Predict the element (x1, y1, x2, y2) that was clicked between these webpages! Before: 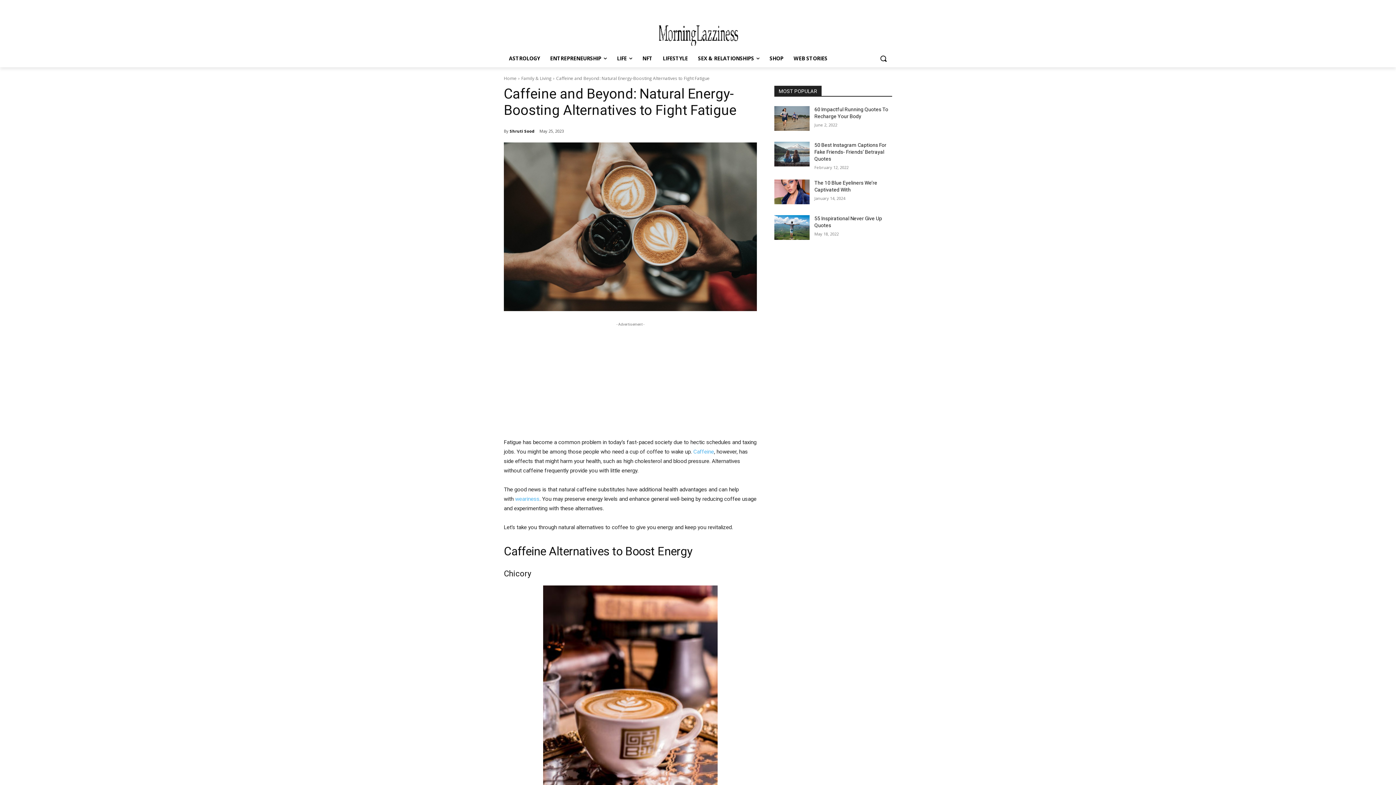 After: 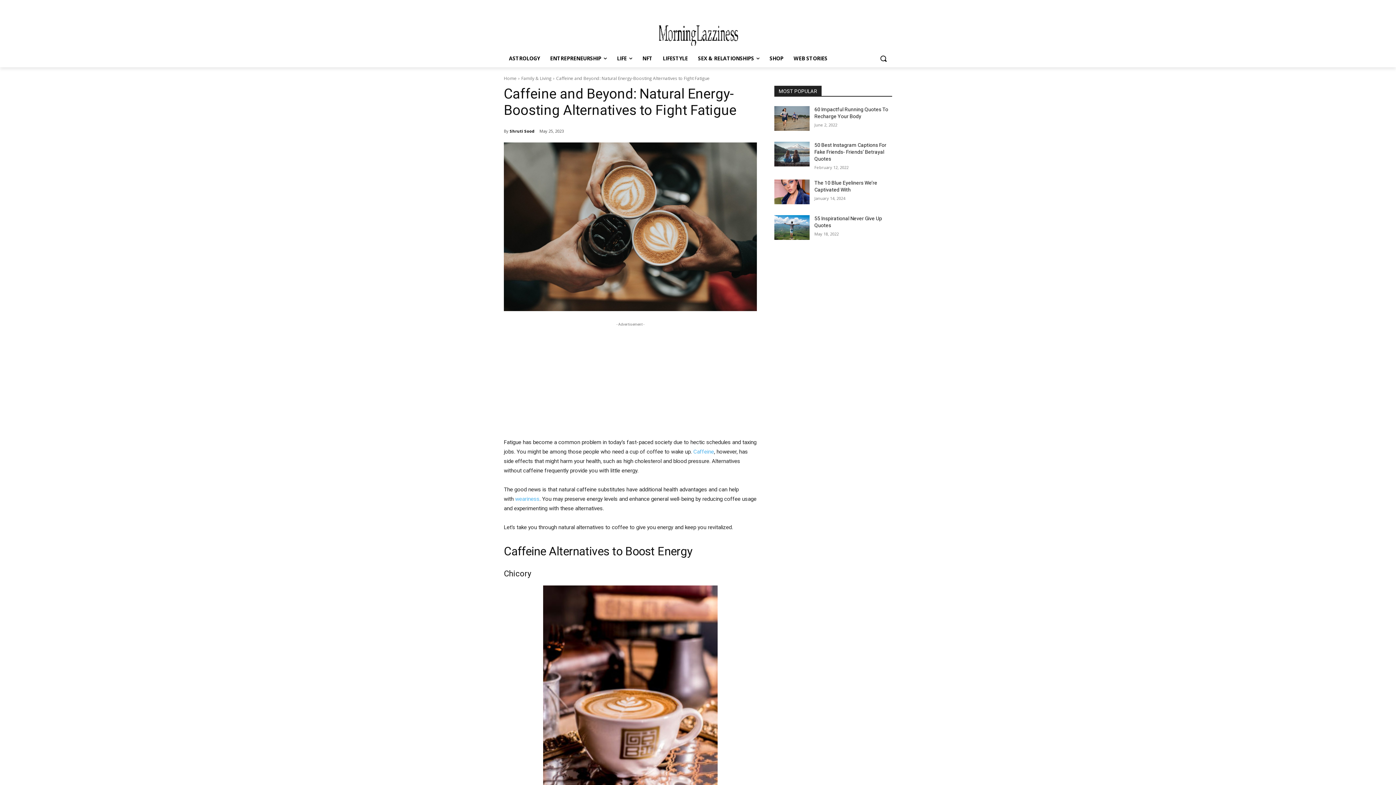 Action: label: Caffeine bbox: (693, 448, 714, 455)